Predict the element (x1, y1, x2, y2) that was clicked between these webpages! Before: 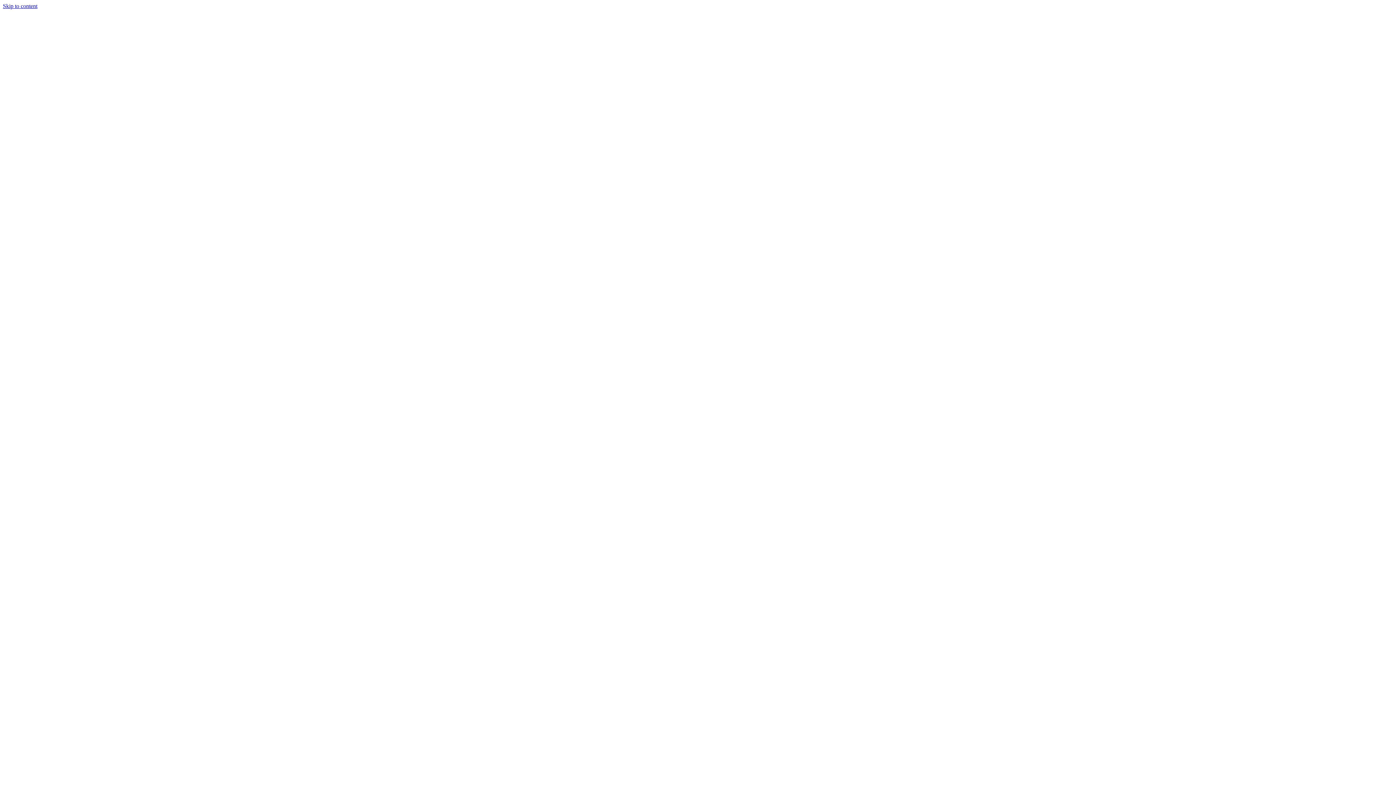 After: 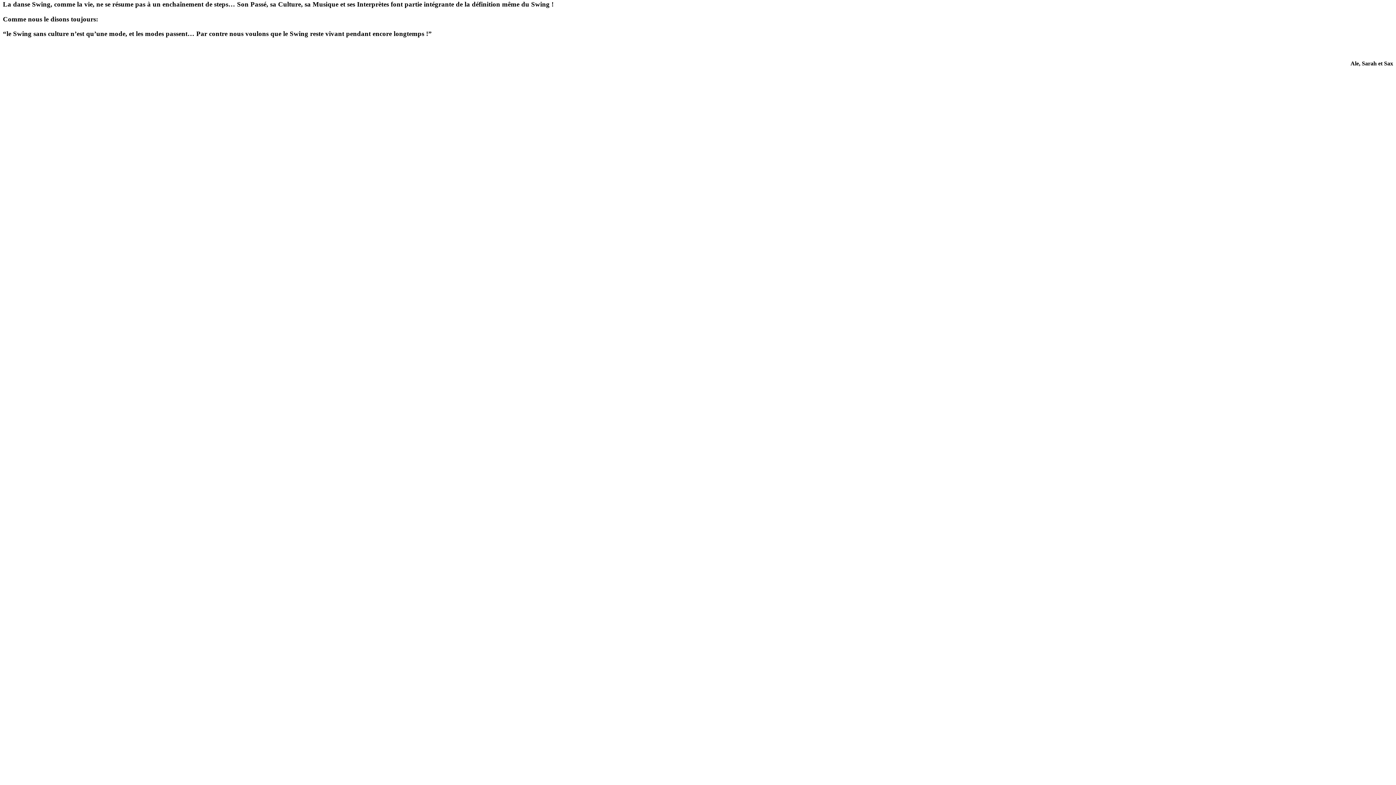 Action: label: Skip to content bbox: (2, 2, 37, 9)